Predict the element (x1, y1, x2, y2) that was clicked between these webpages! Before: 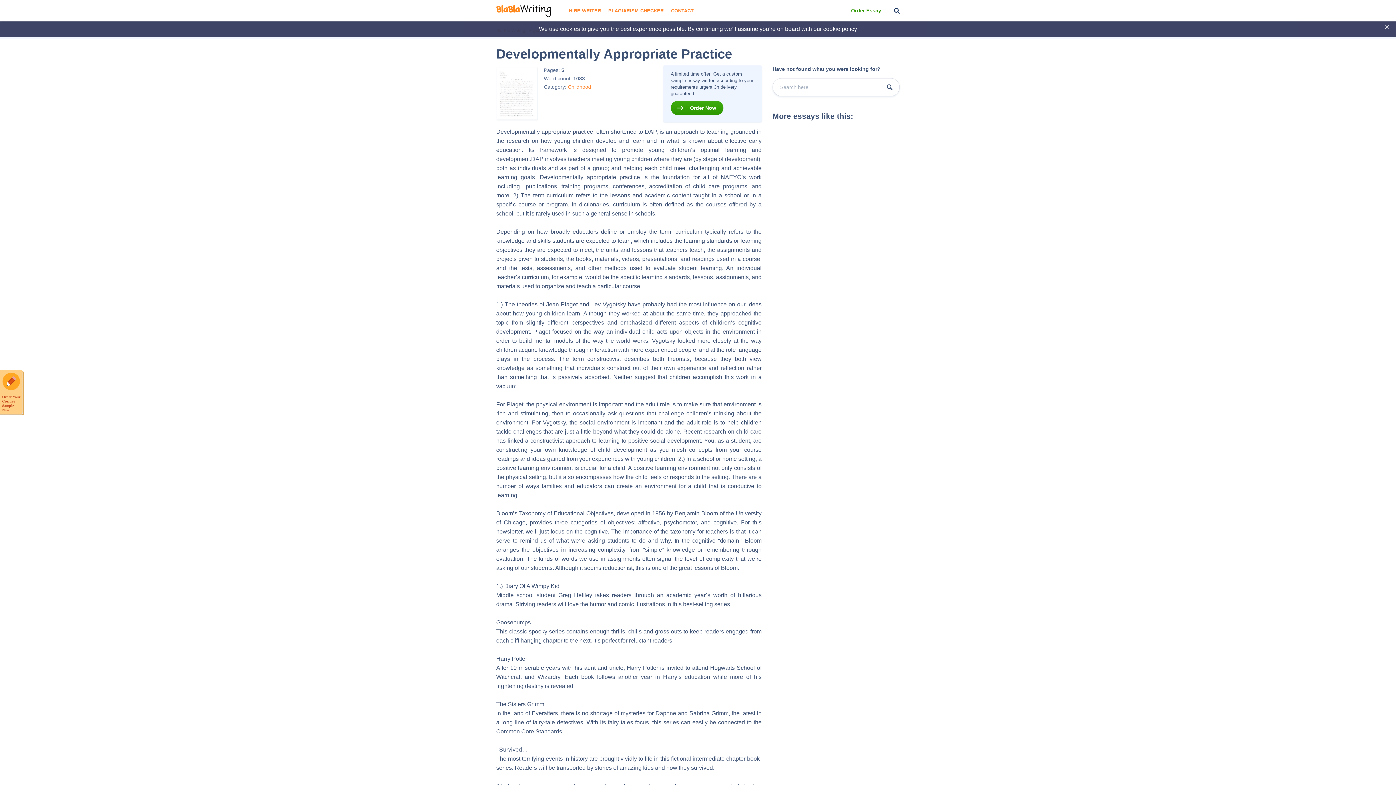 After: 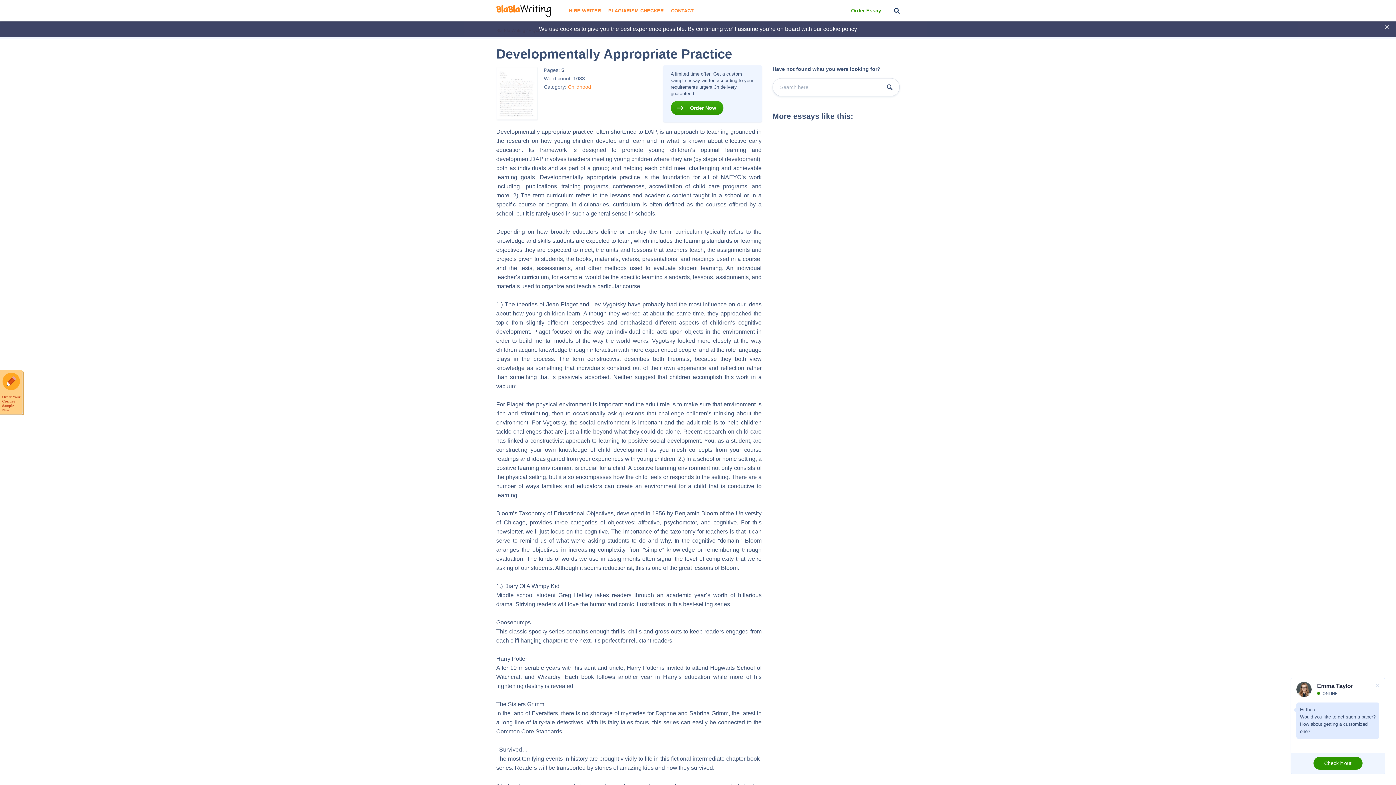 Action: bbox: (787, 22, 793, 23)